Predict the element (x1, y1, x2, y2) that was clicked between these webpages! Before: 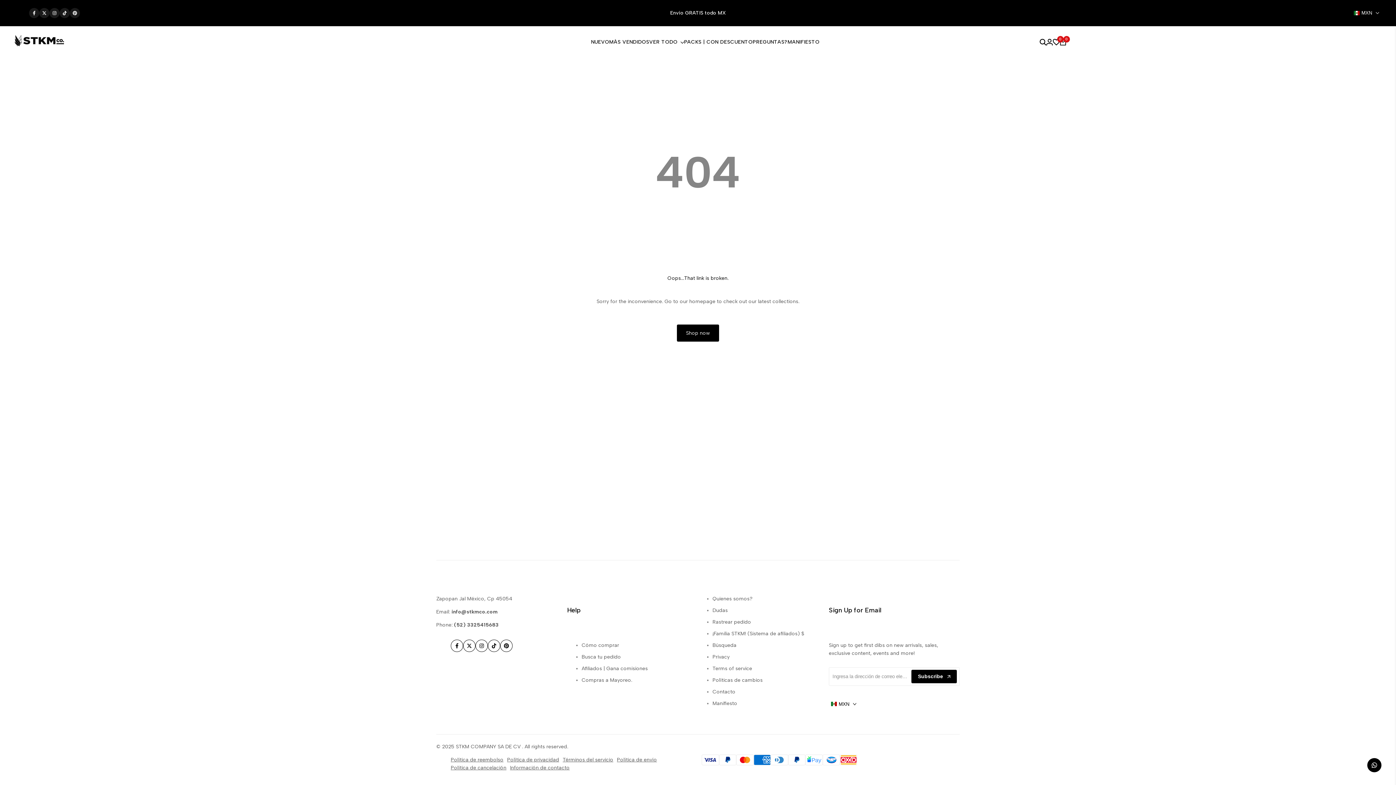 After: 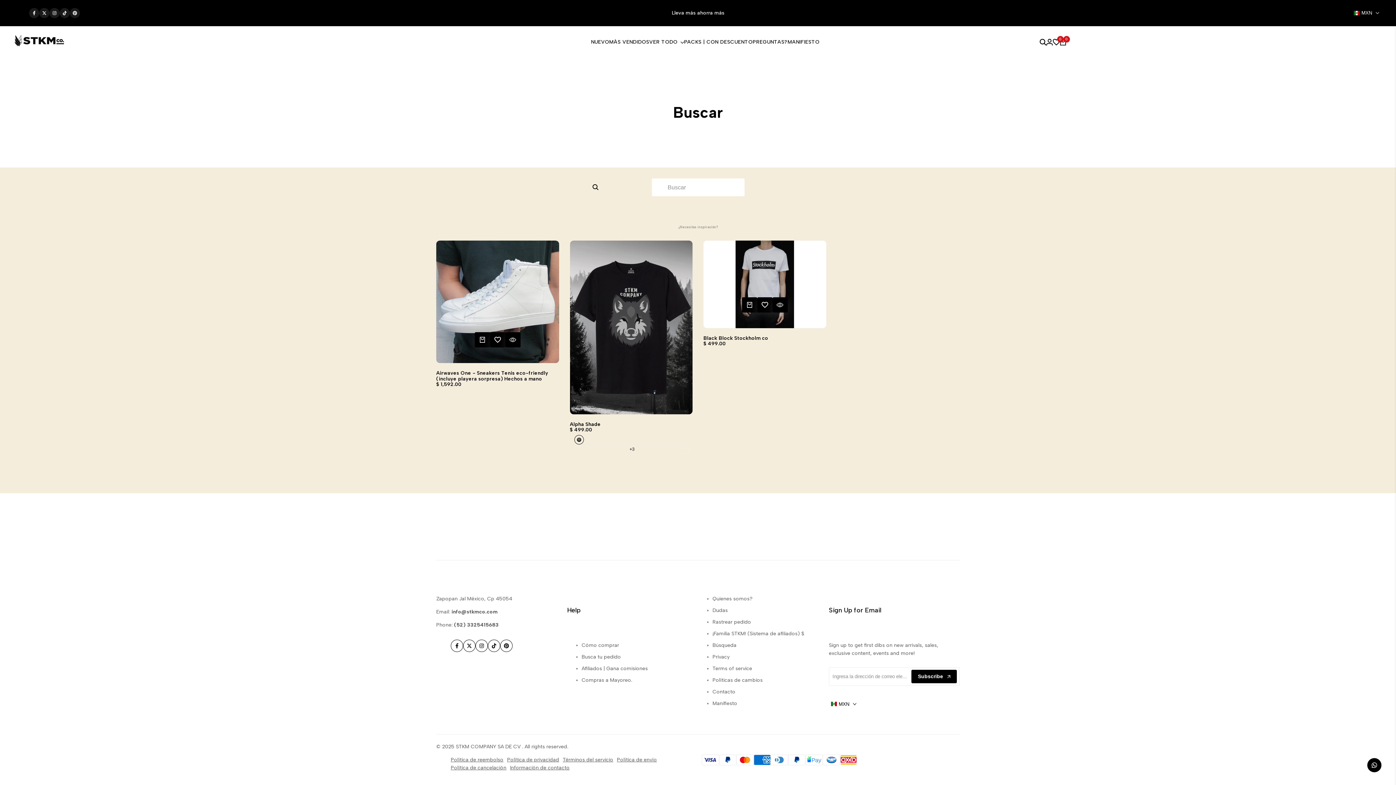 Action: bbox: (712, 642, 736, 648) label: Búsqueda